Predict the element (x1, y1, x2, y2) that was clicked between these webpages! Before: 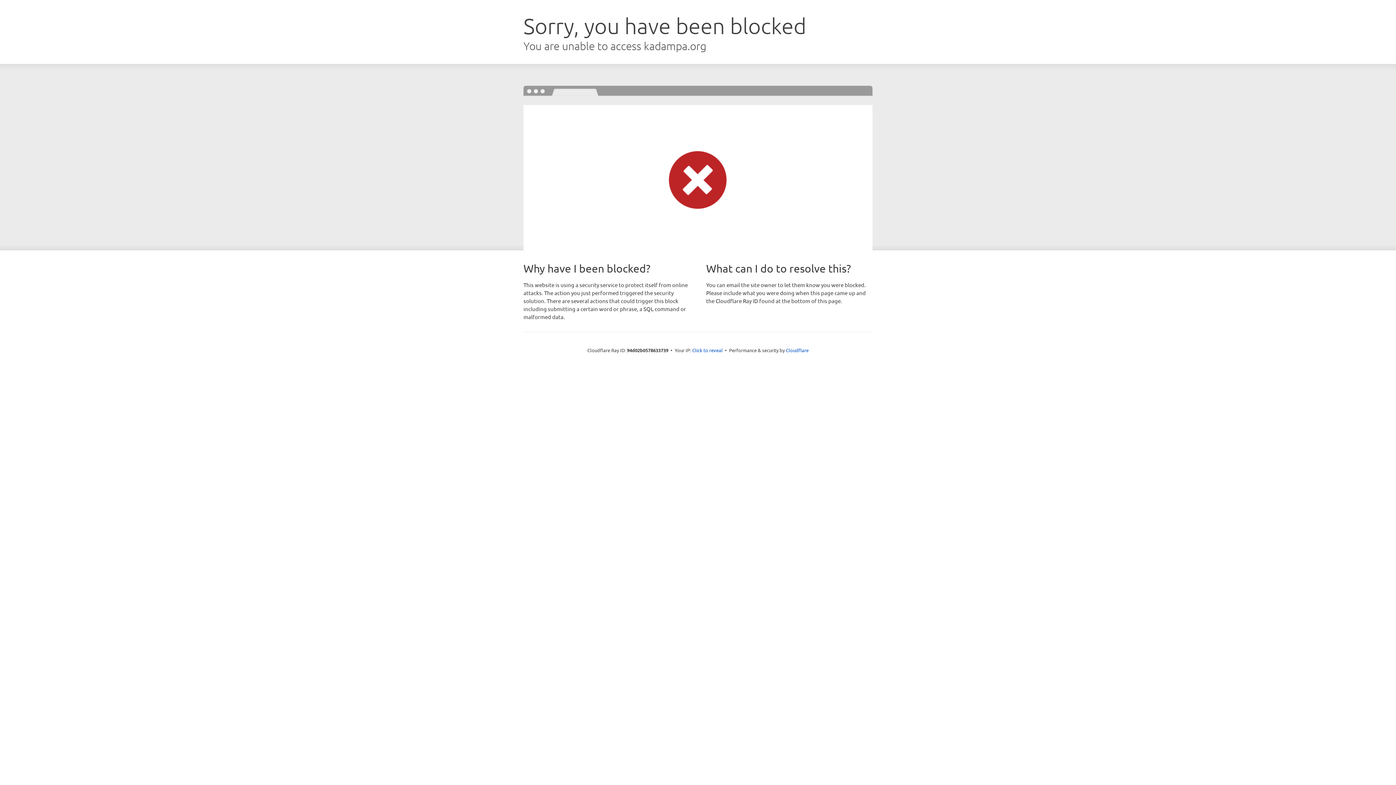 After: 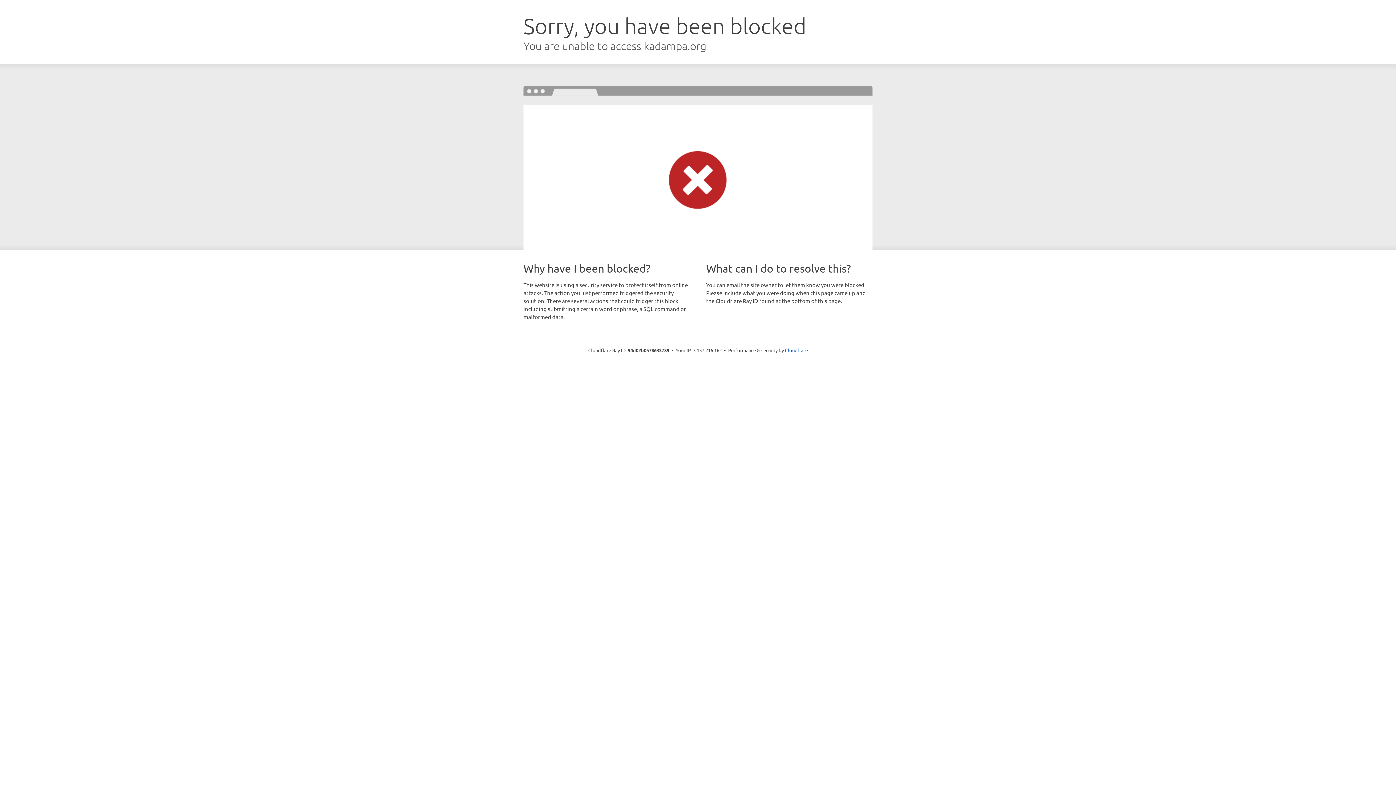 Action: label: Click to reveal bbox: (692, 346, 722, 353)